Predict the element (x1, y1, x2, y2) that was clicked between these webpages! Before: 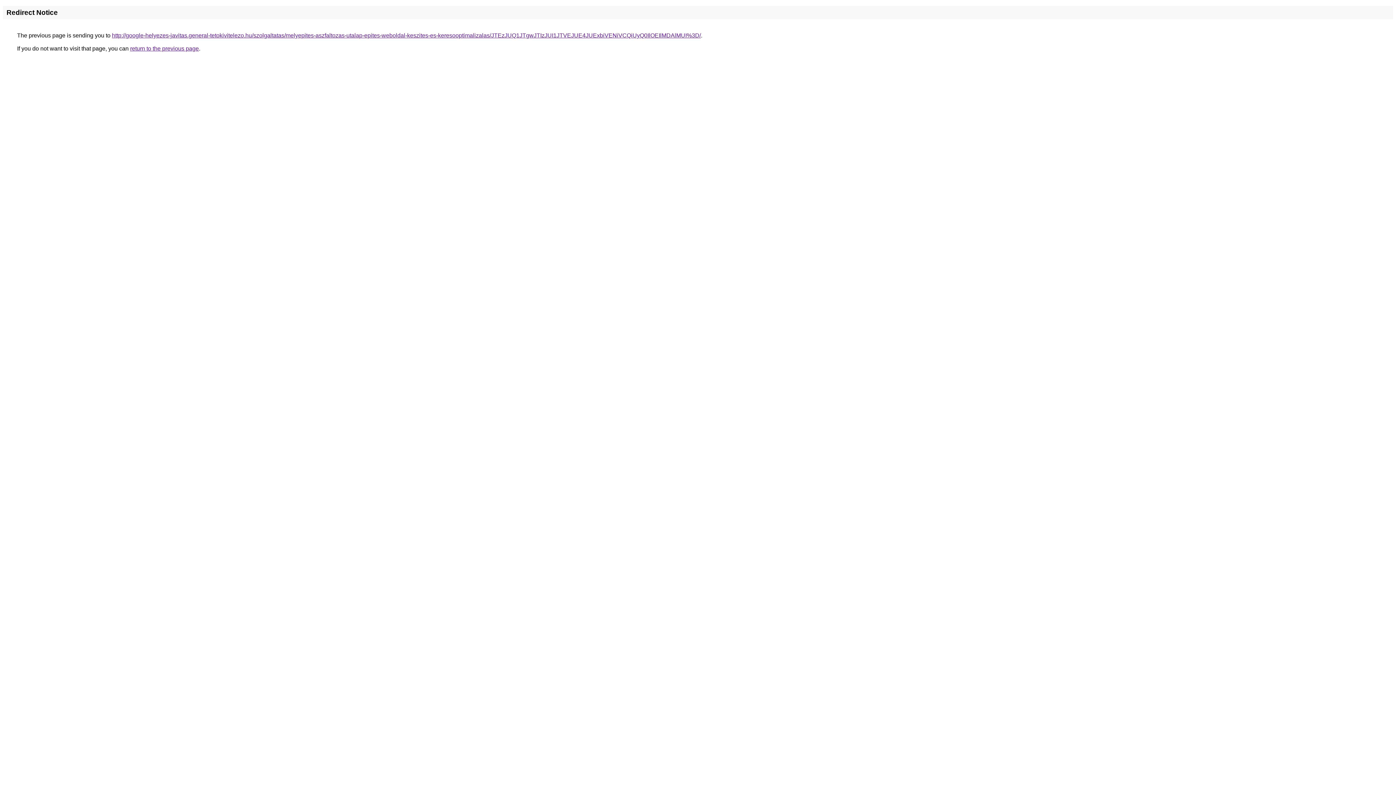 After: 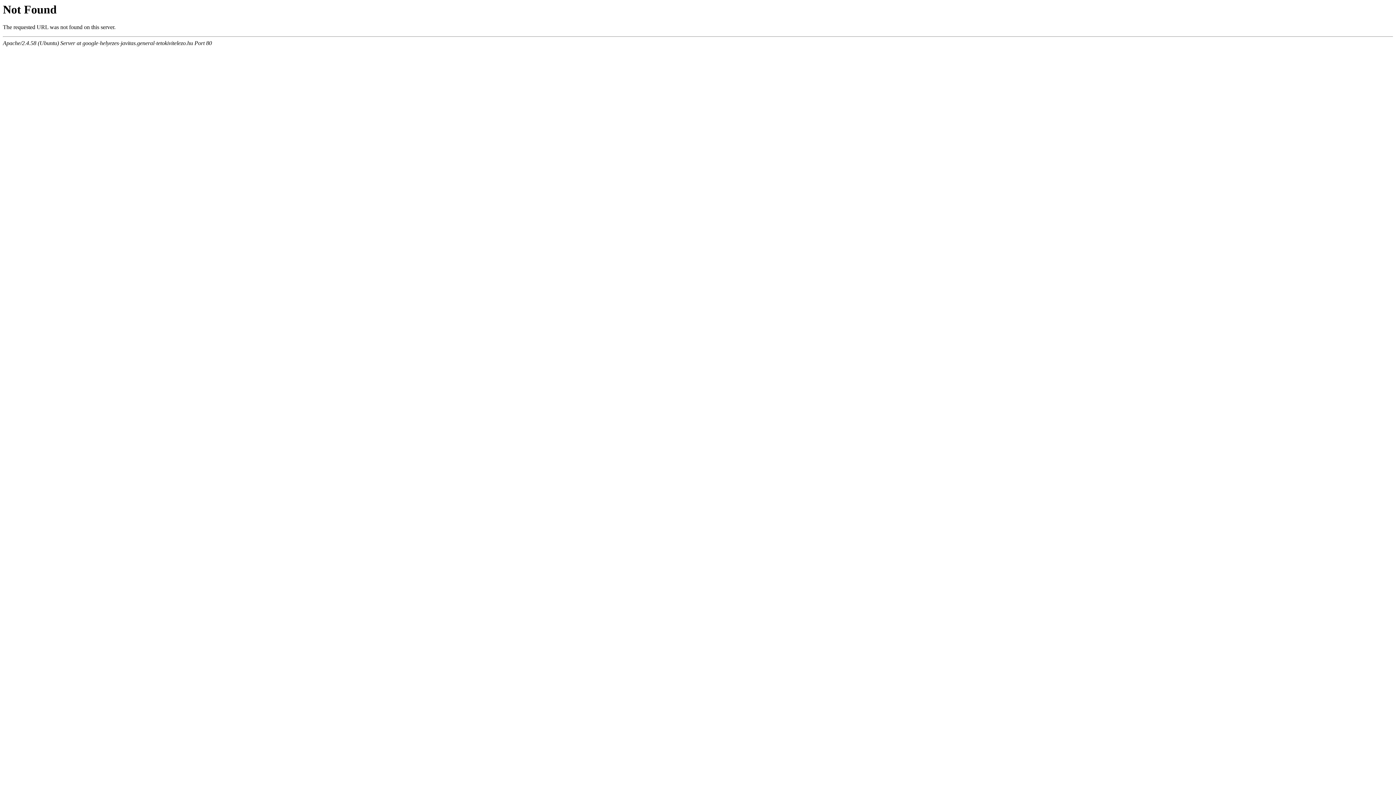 Action: label: http://google-helyezes-javitas.general-tetokivitelezo.hu/szolgaltatas/melyepites-aszfaltozas-utalap-epites-weboldal-keszites-es-keresooptimalizalas/JTEzJUQ1JTgwJTIzJUI1JTVEJUE4JUExbiVENiVCQiUyQ0IlOEIlMDAlMUI%3D/ bbox: (112, 32, 701, 38)